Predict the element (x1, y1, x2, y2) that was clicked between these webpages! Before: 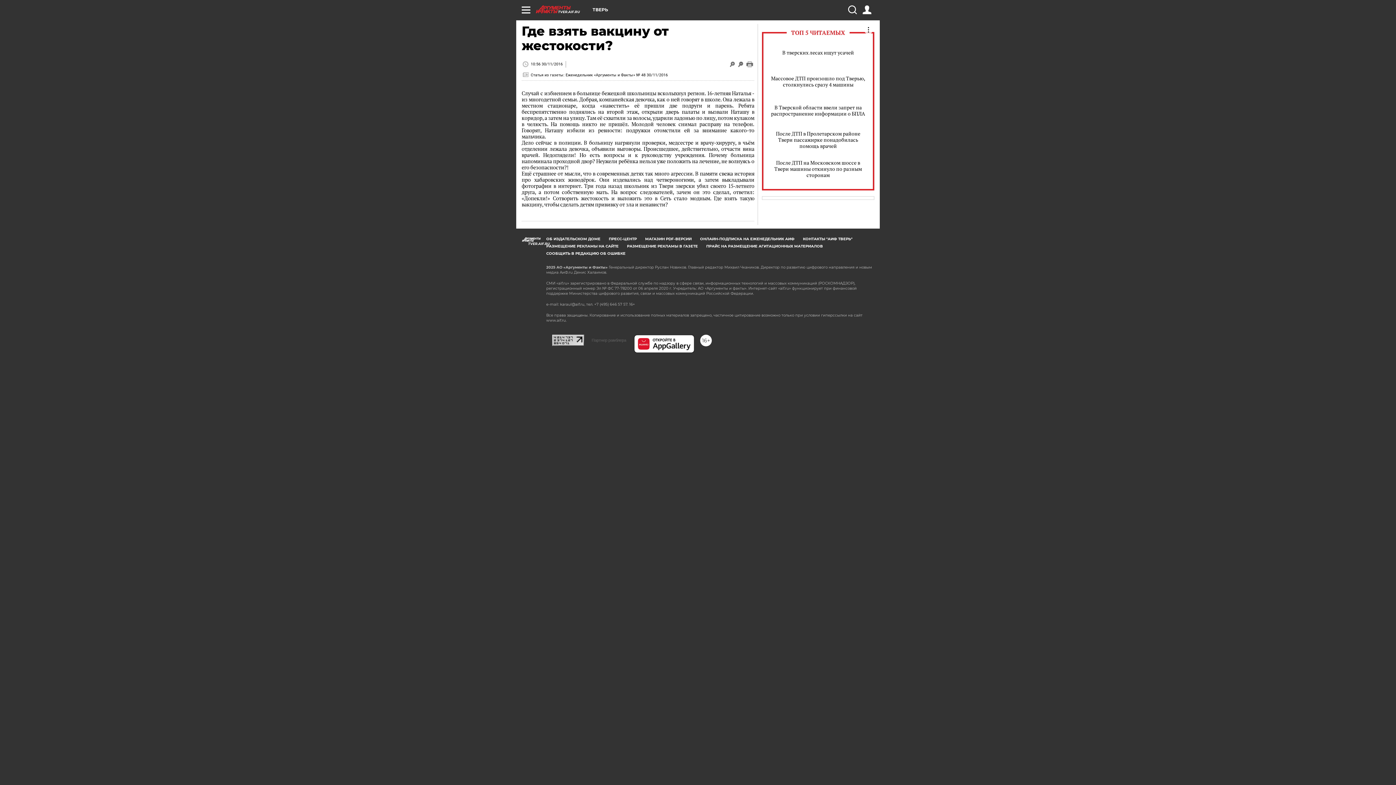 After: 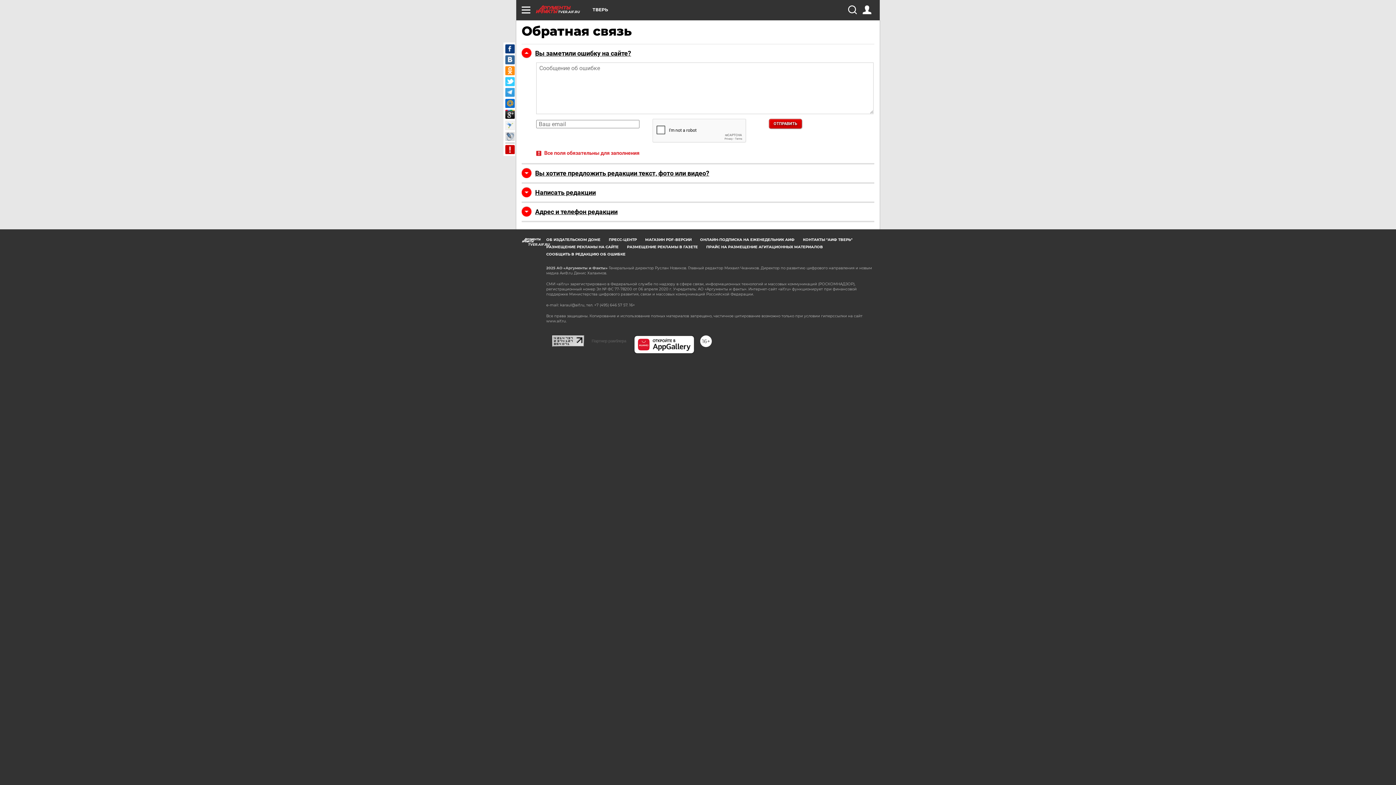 Action: label: СООБЩИТЬ В РЕДАКЦИЮ ОБ ОШИБКЕ bbox: (546, 251, 625, 256)